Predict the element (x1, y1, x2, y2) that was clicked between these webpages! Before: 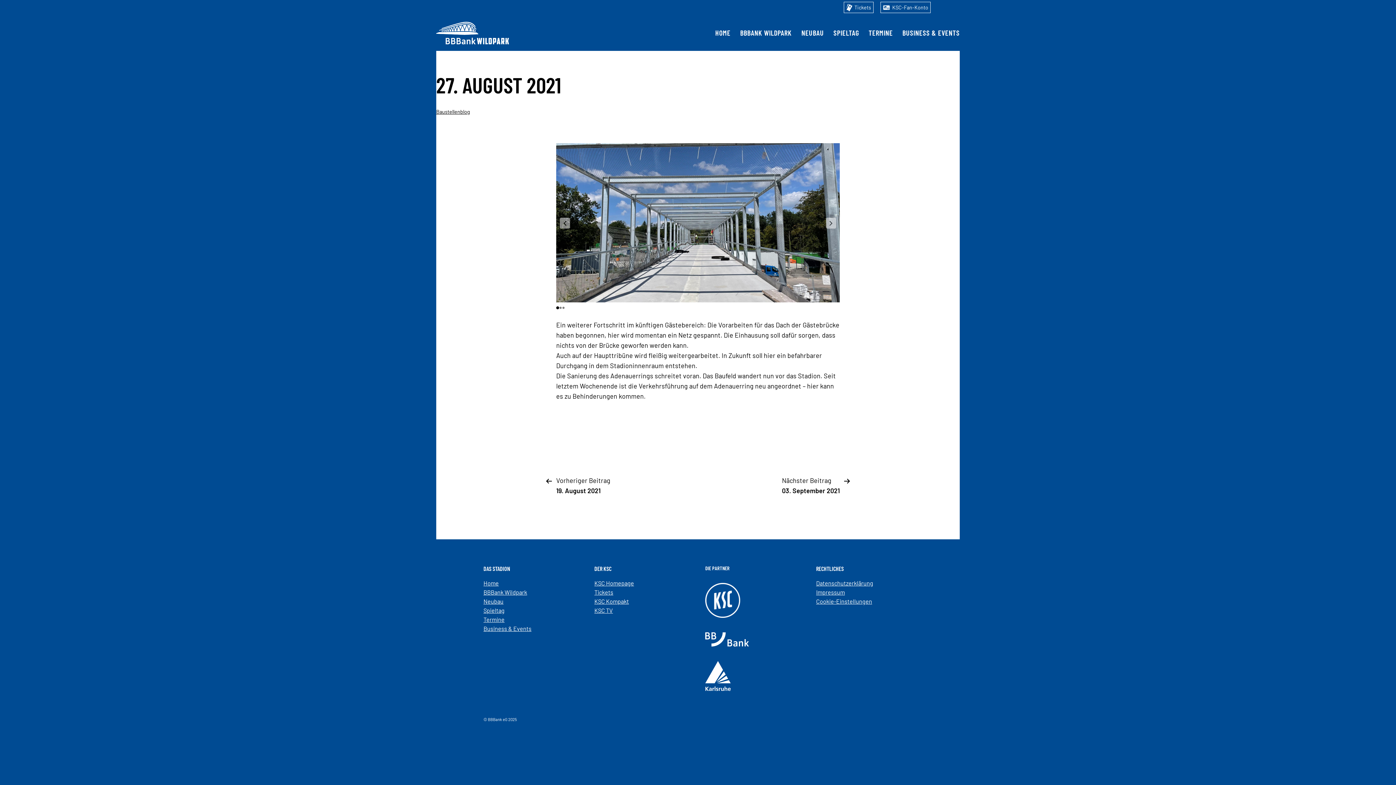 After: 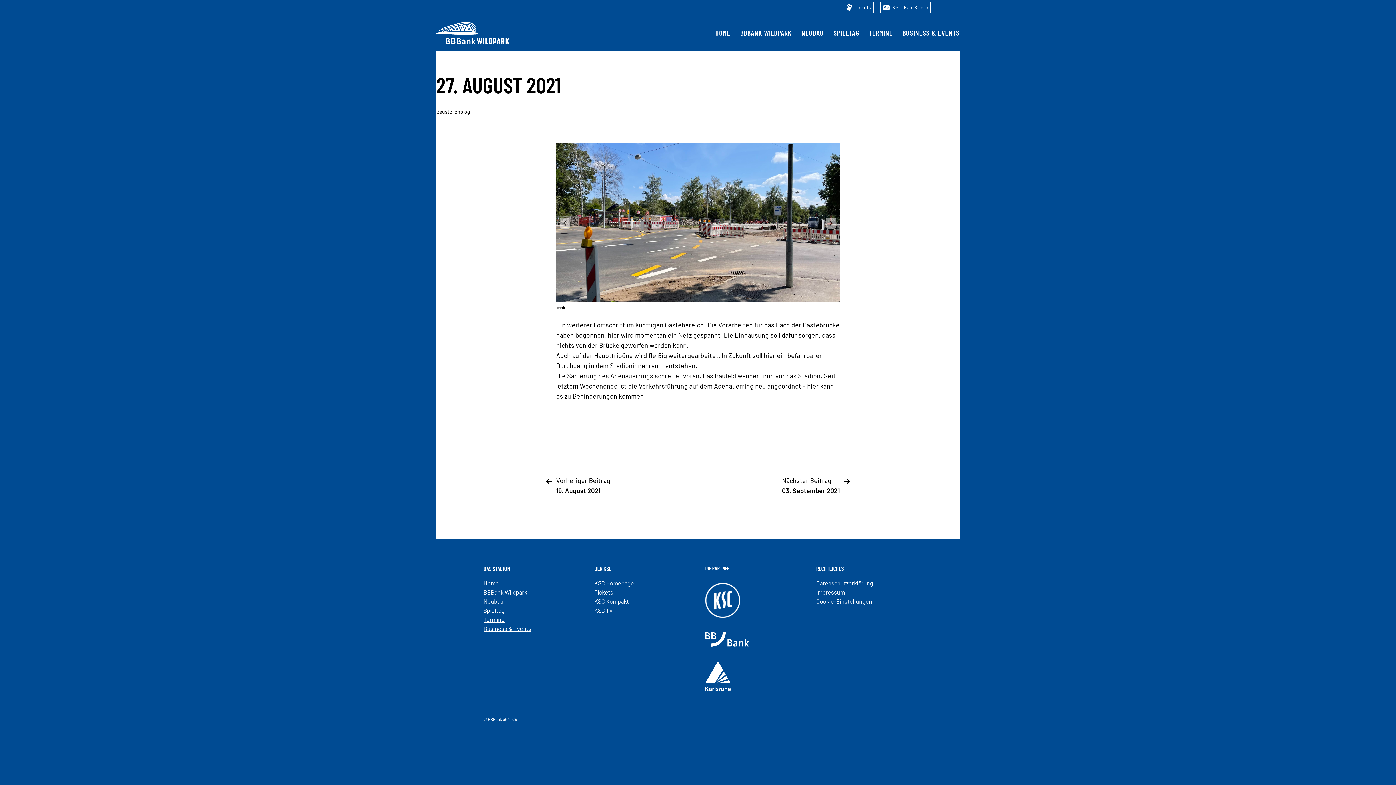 Action: label: Go to slide 3 bbox: (562, 306, 564, 308)